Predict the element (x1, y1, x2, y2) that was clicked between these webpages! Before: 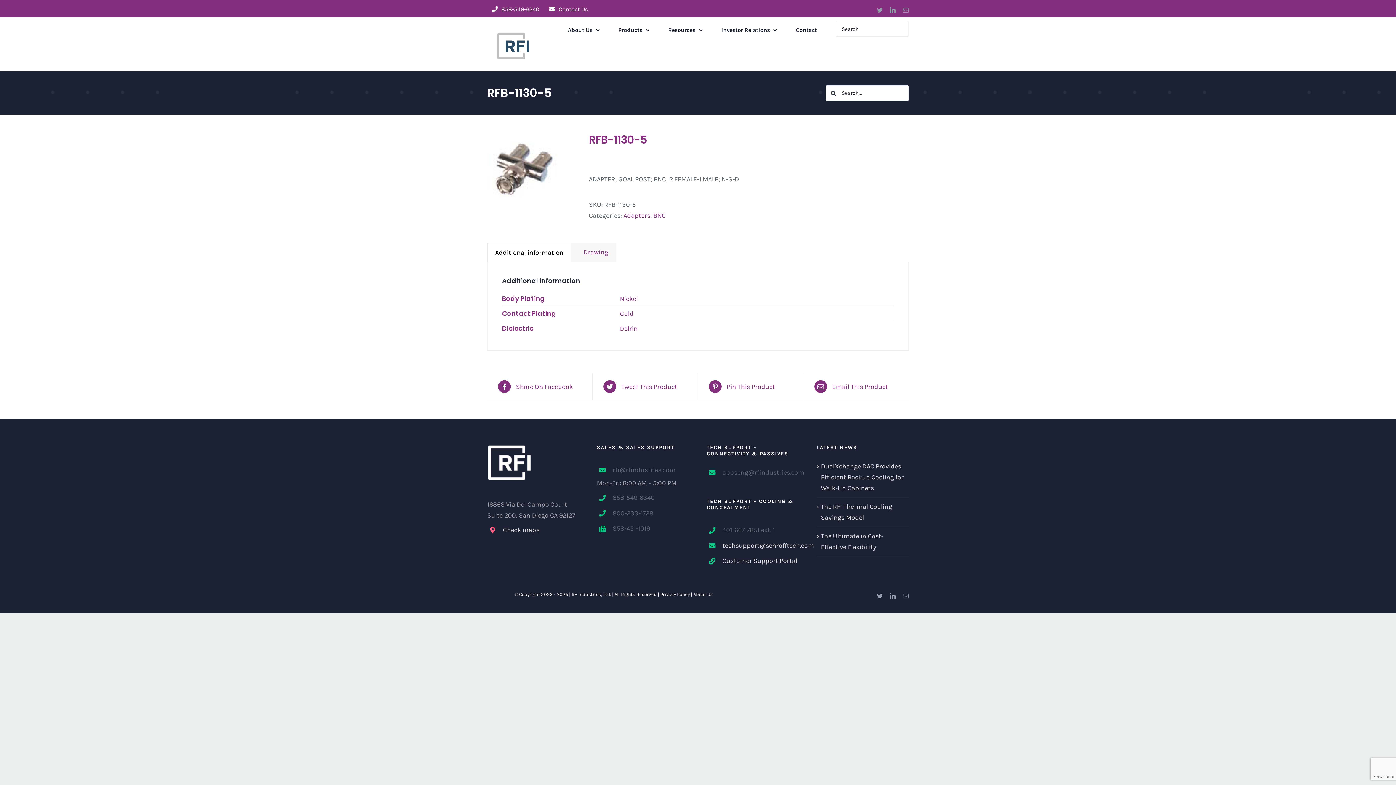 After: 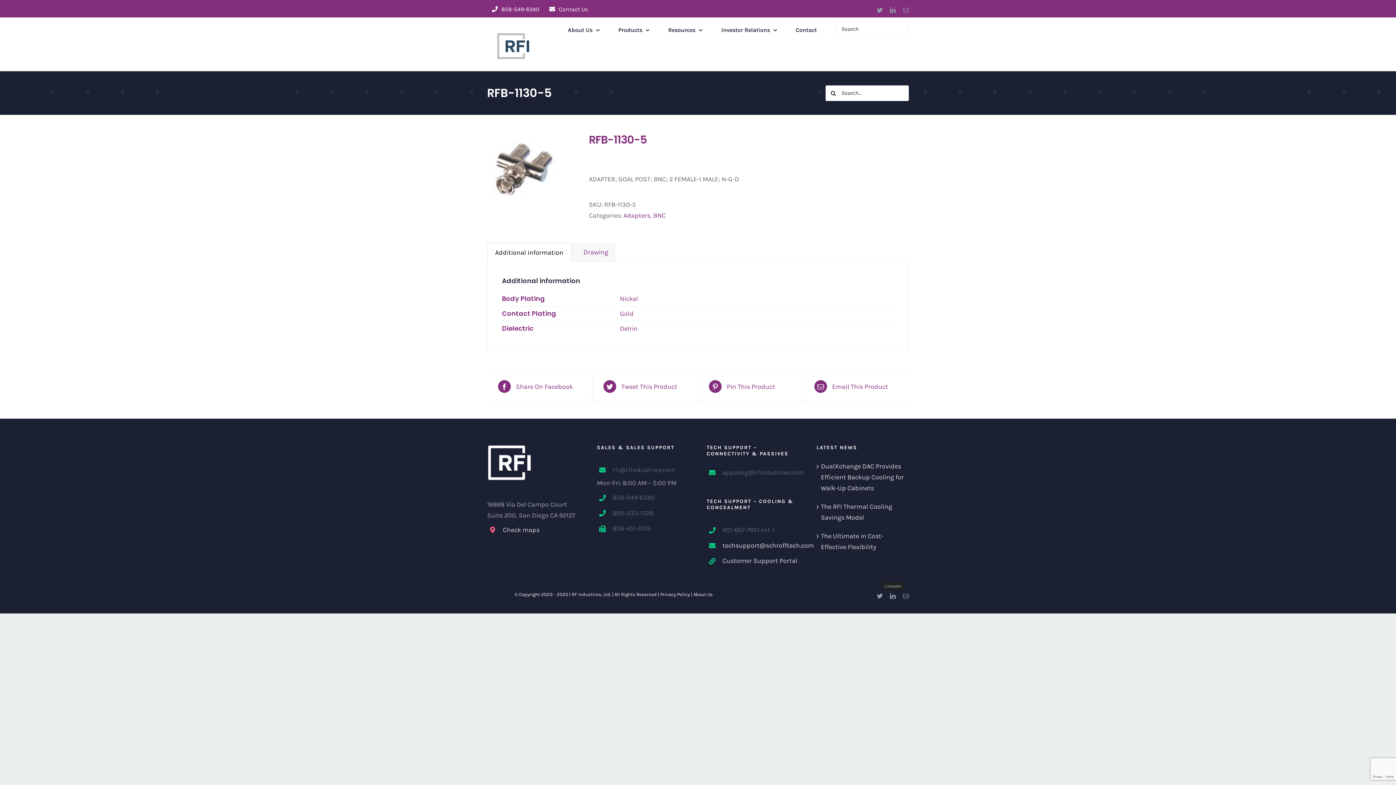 Action: label: LinkedIn bbox: (890, 593, 896, 599)